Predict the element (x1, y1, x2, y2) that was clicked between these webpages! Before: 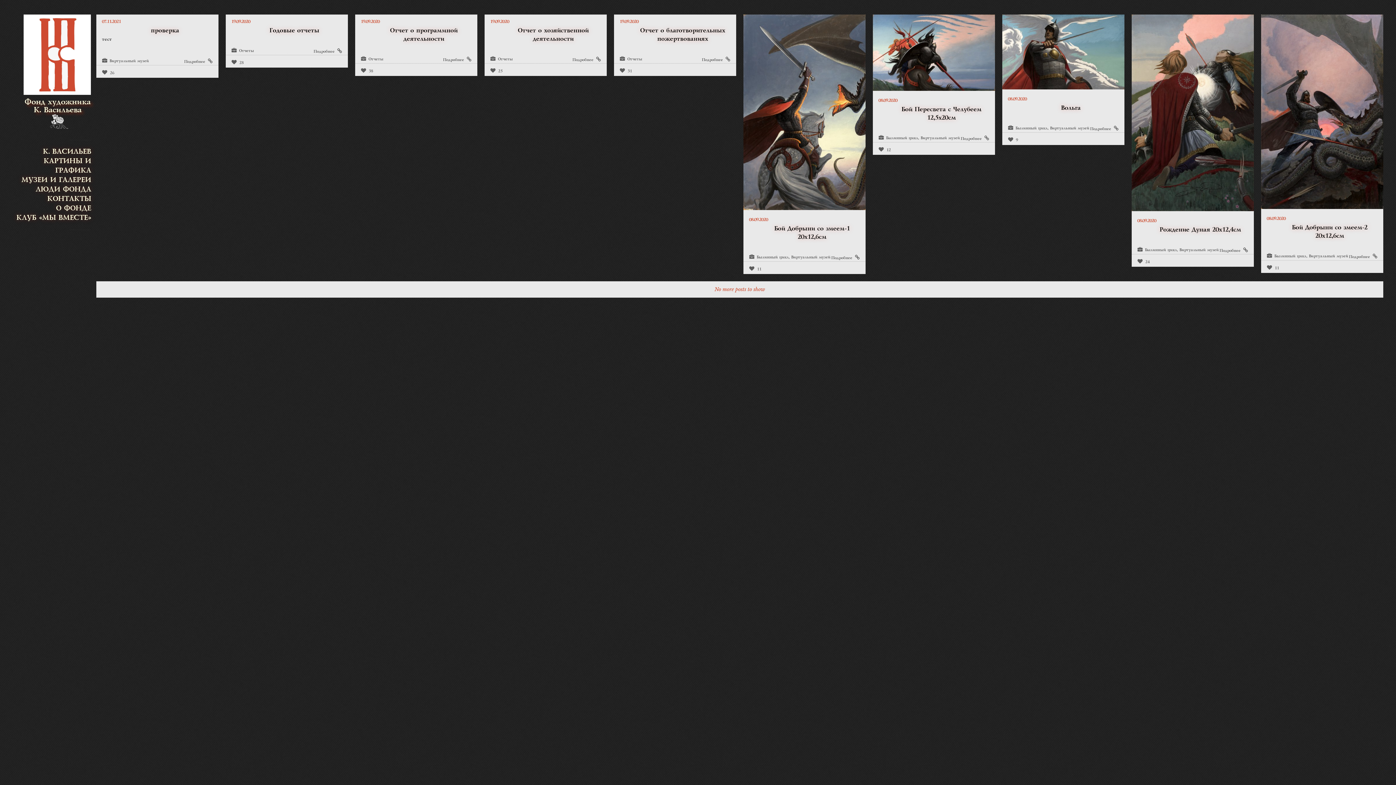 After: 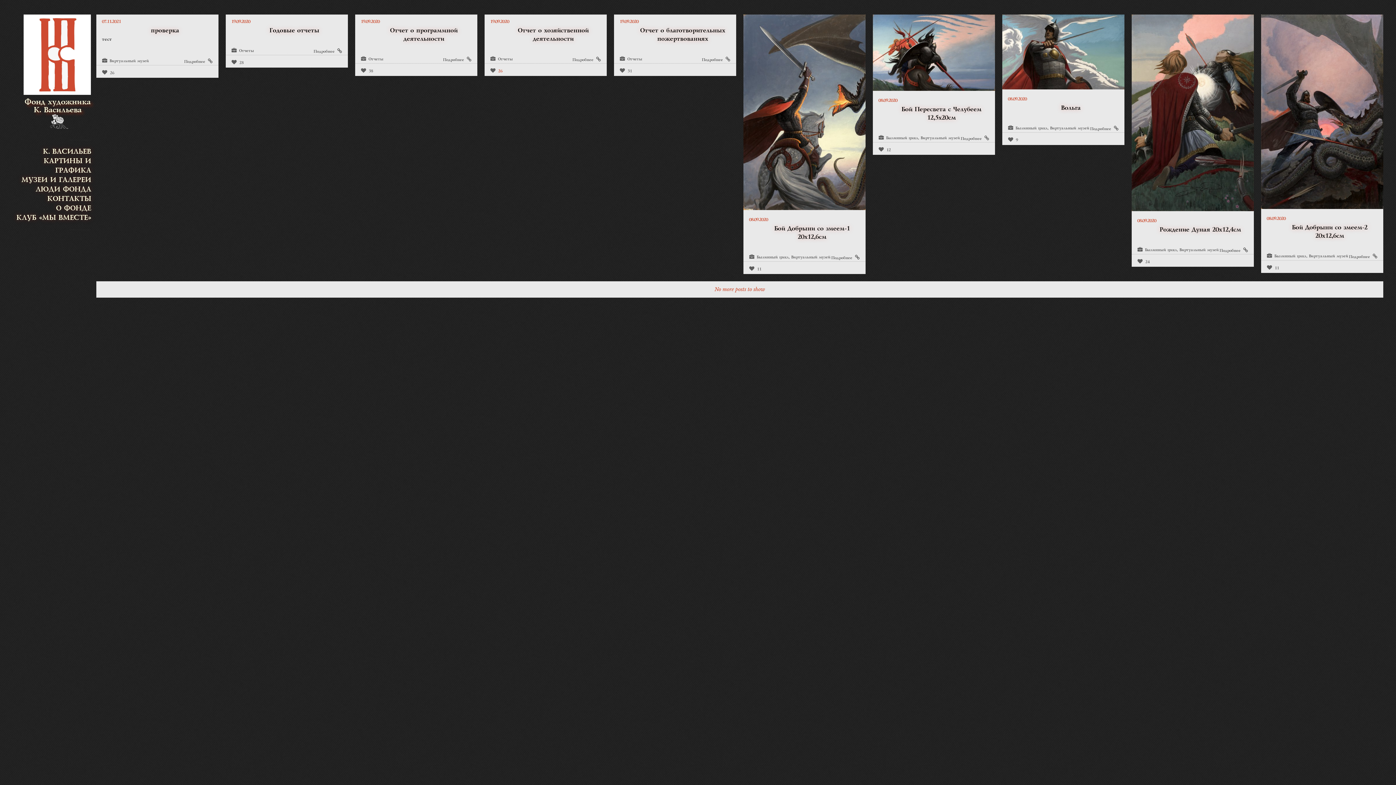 Action: label: 25 bbox: (490, 69, 502, 73)